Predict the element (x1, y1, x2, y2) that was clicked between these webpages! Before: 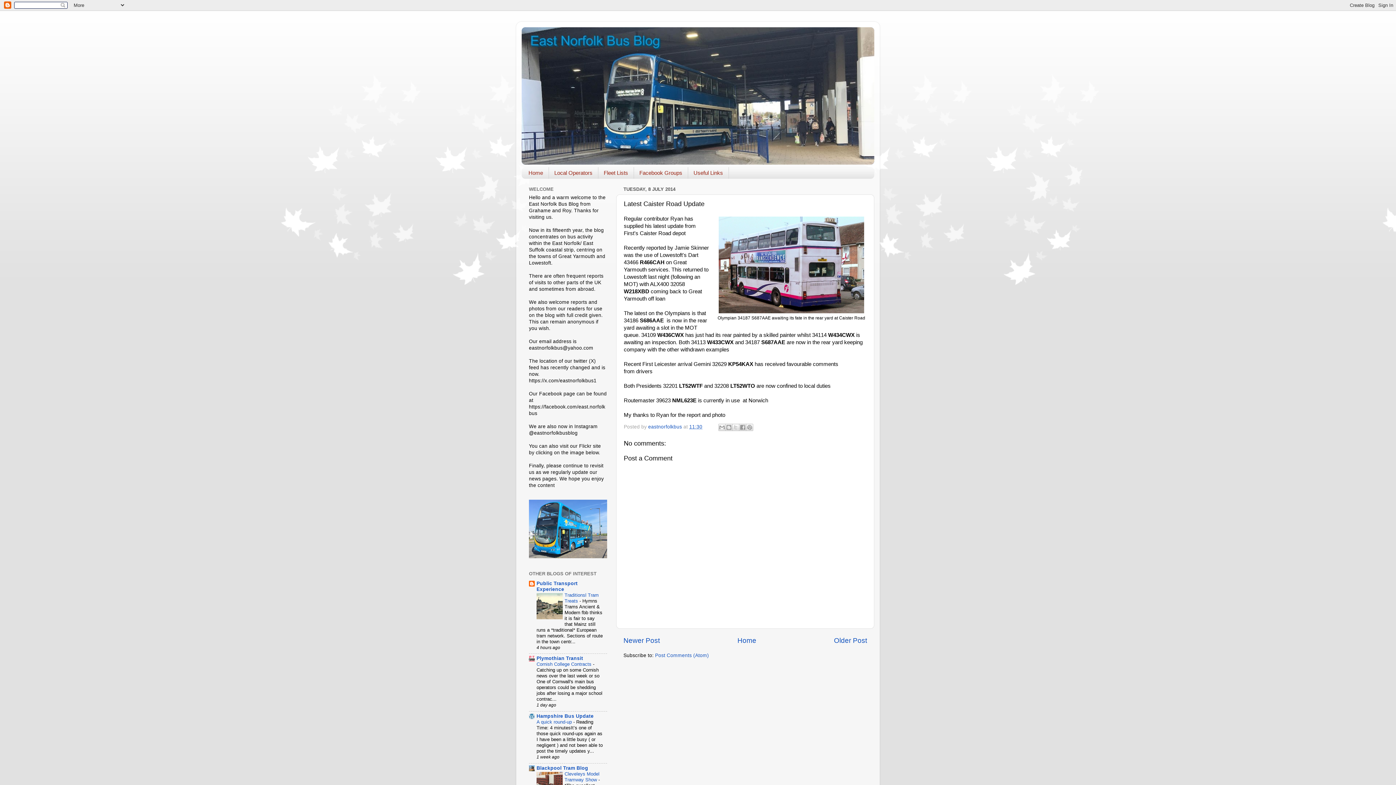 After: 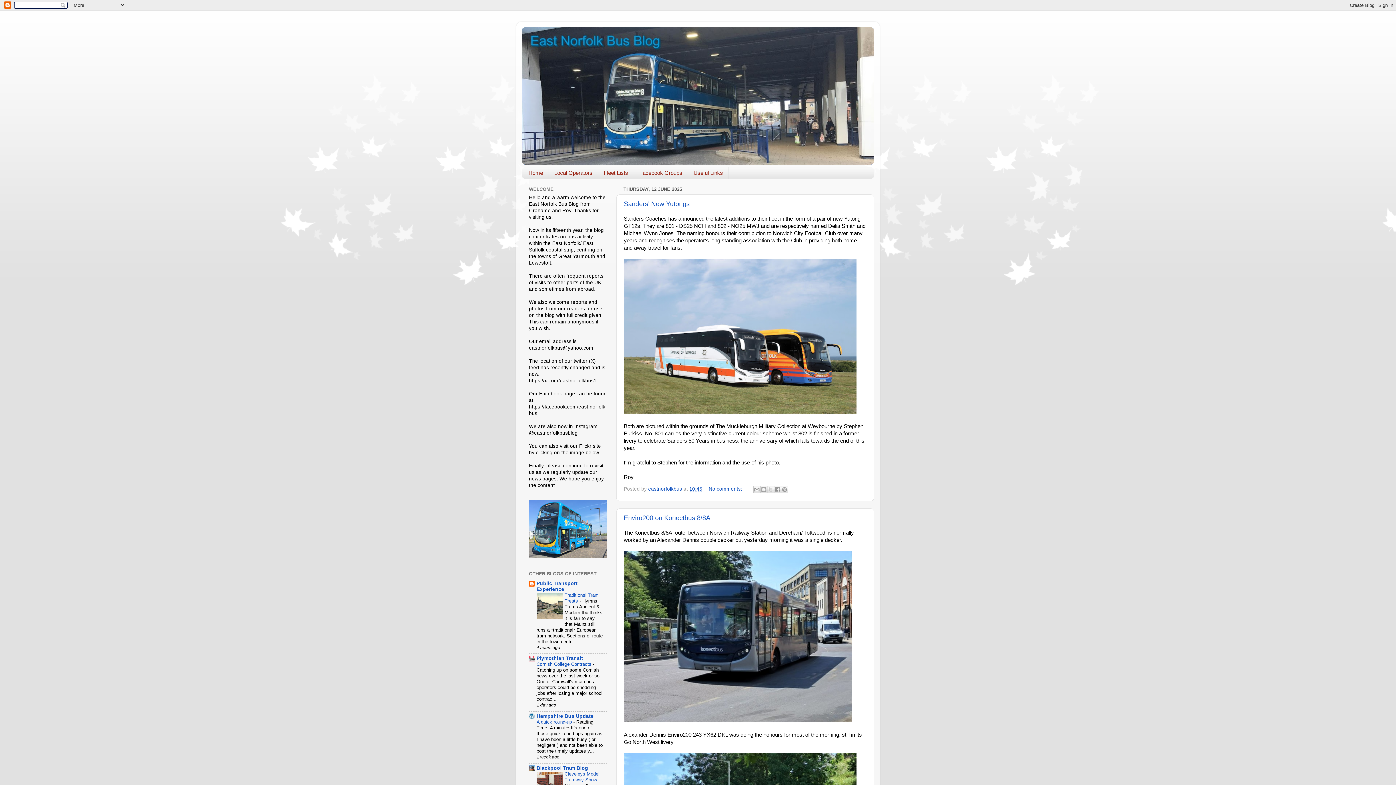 Action: bbox: (521, 27, 874, 164)